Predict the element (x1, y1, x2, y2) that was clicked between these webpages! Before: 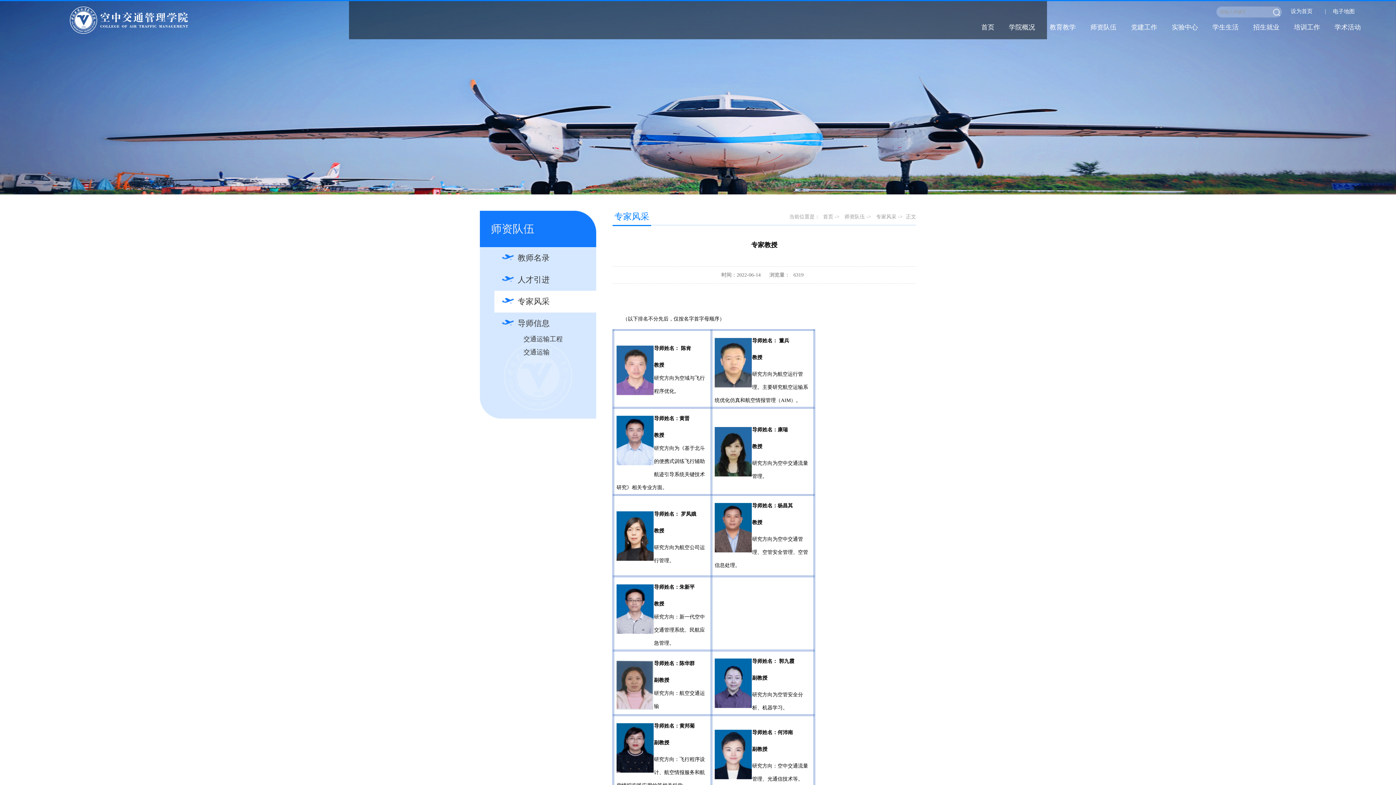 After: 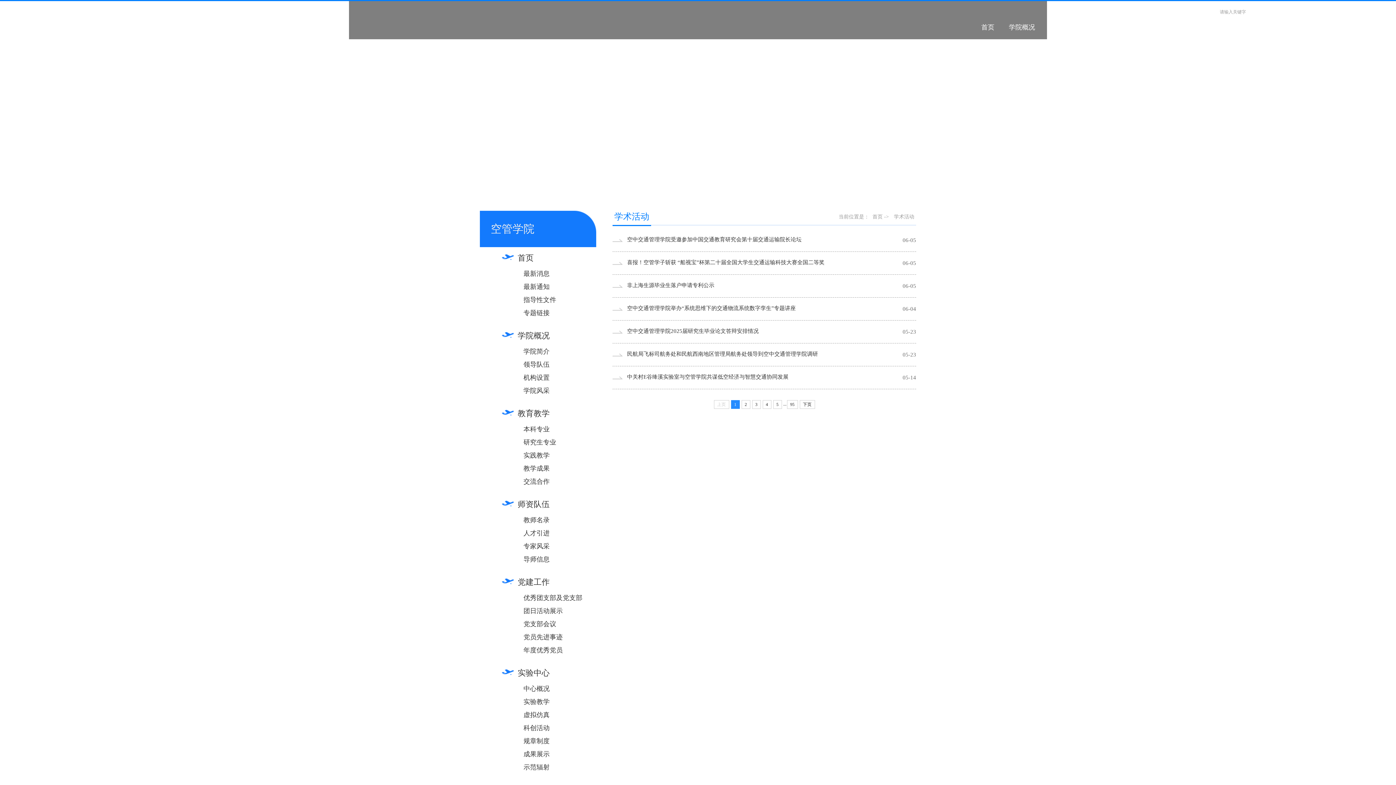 Action: label: 学术活动 bbox: (1327, 19, 1368, 35)